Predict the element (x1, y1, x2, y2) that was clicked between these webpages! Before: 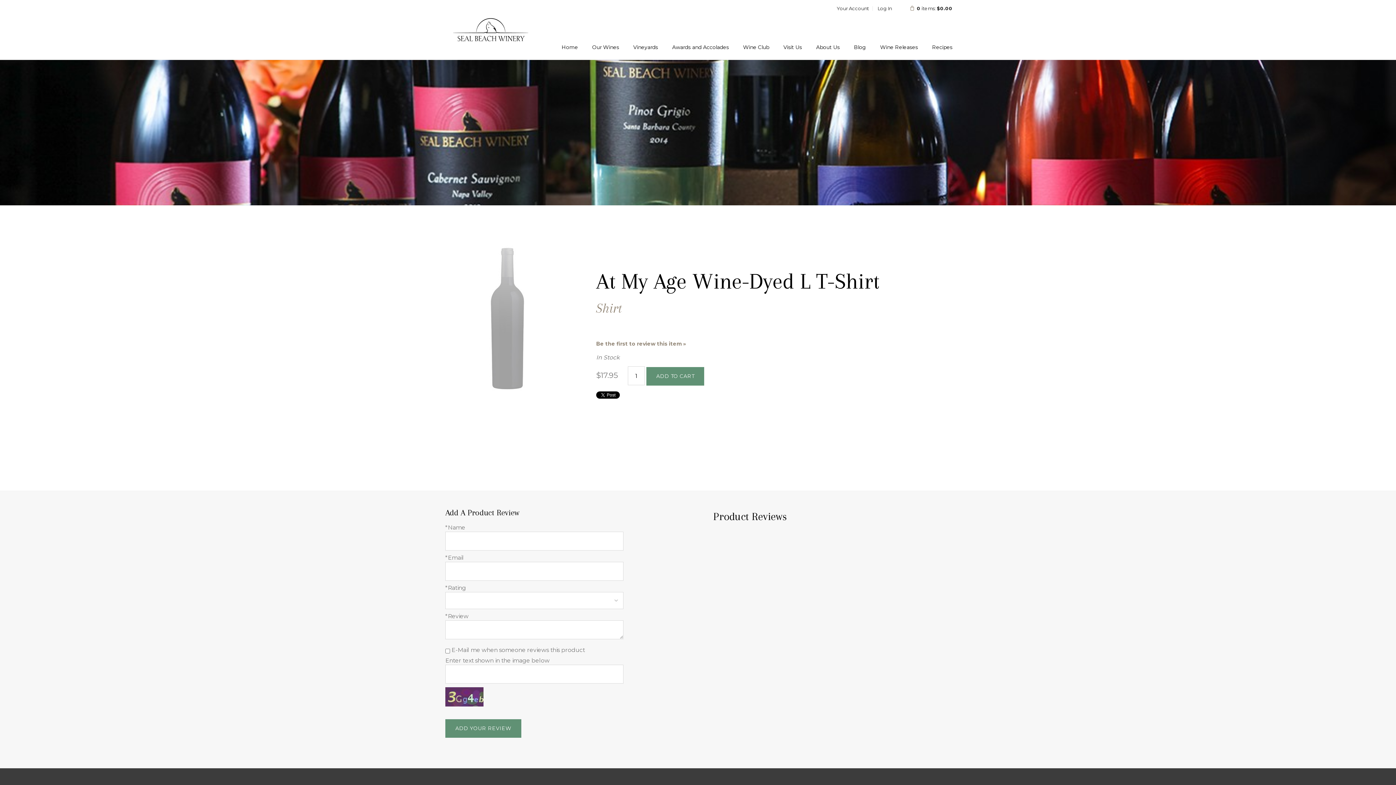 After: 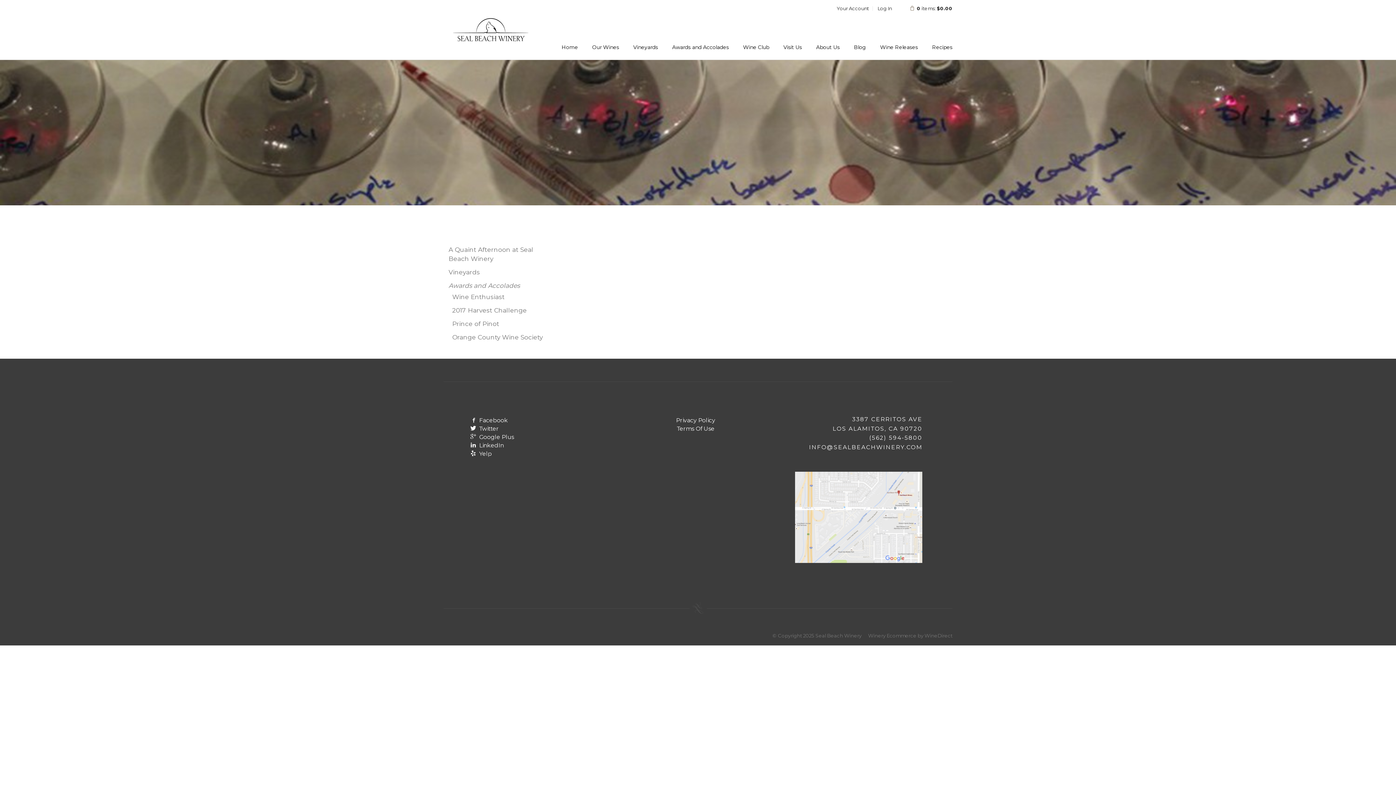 Action: label: Awards and Accolades bbox: (672, 35, 729, 59)